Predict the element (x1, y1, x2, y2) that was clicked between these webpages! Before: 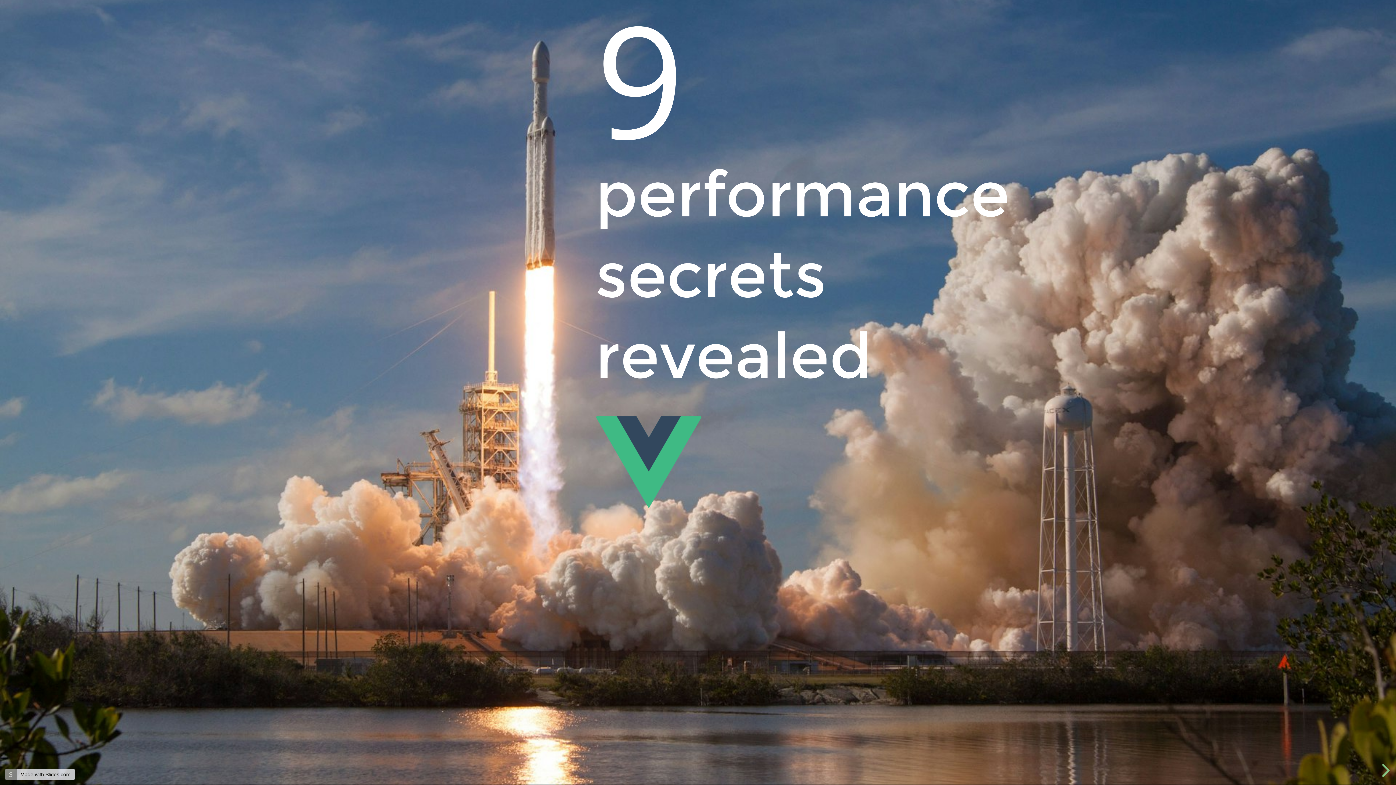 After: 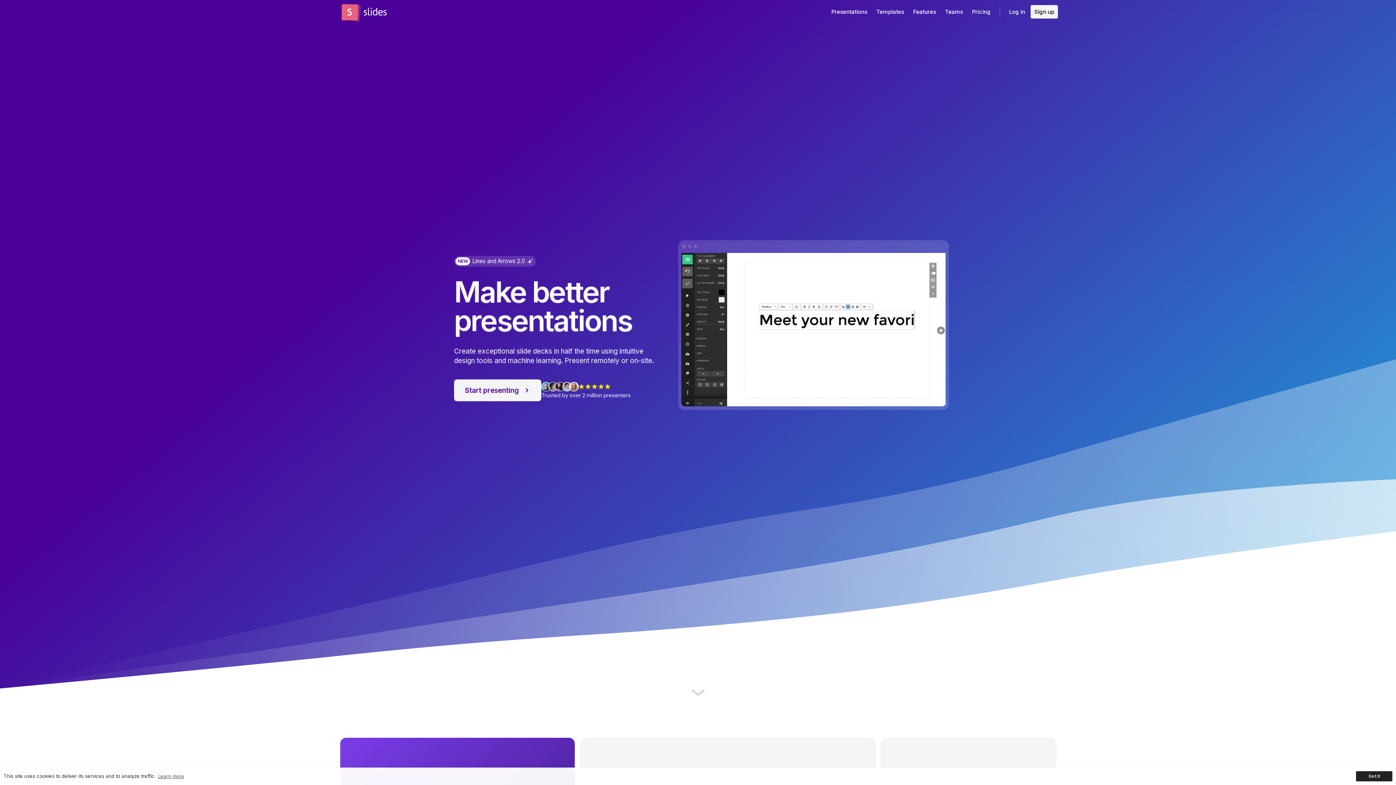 Action: label: Made with Slides.com bbox: (5, 769, 74, 780)